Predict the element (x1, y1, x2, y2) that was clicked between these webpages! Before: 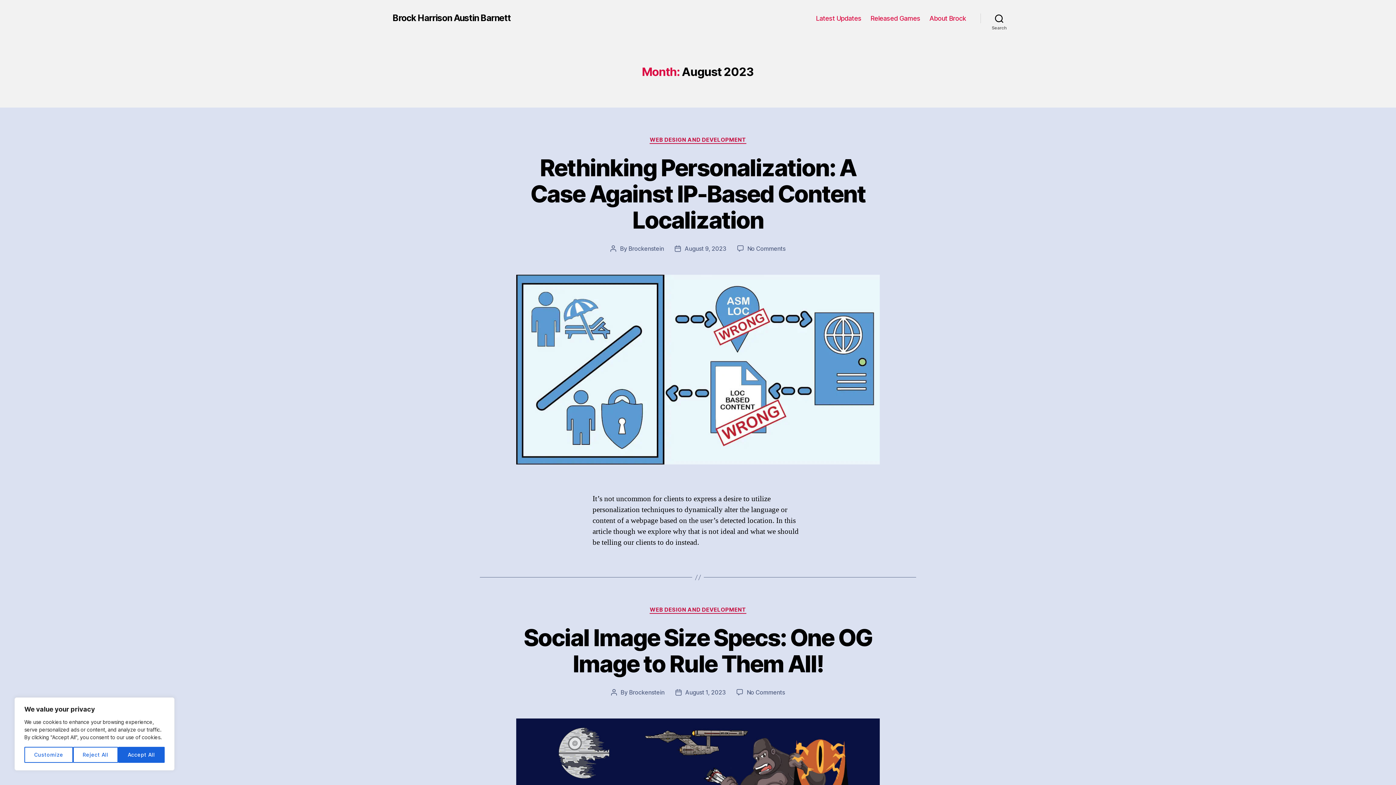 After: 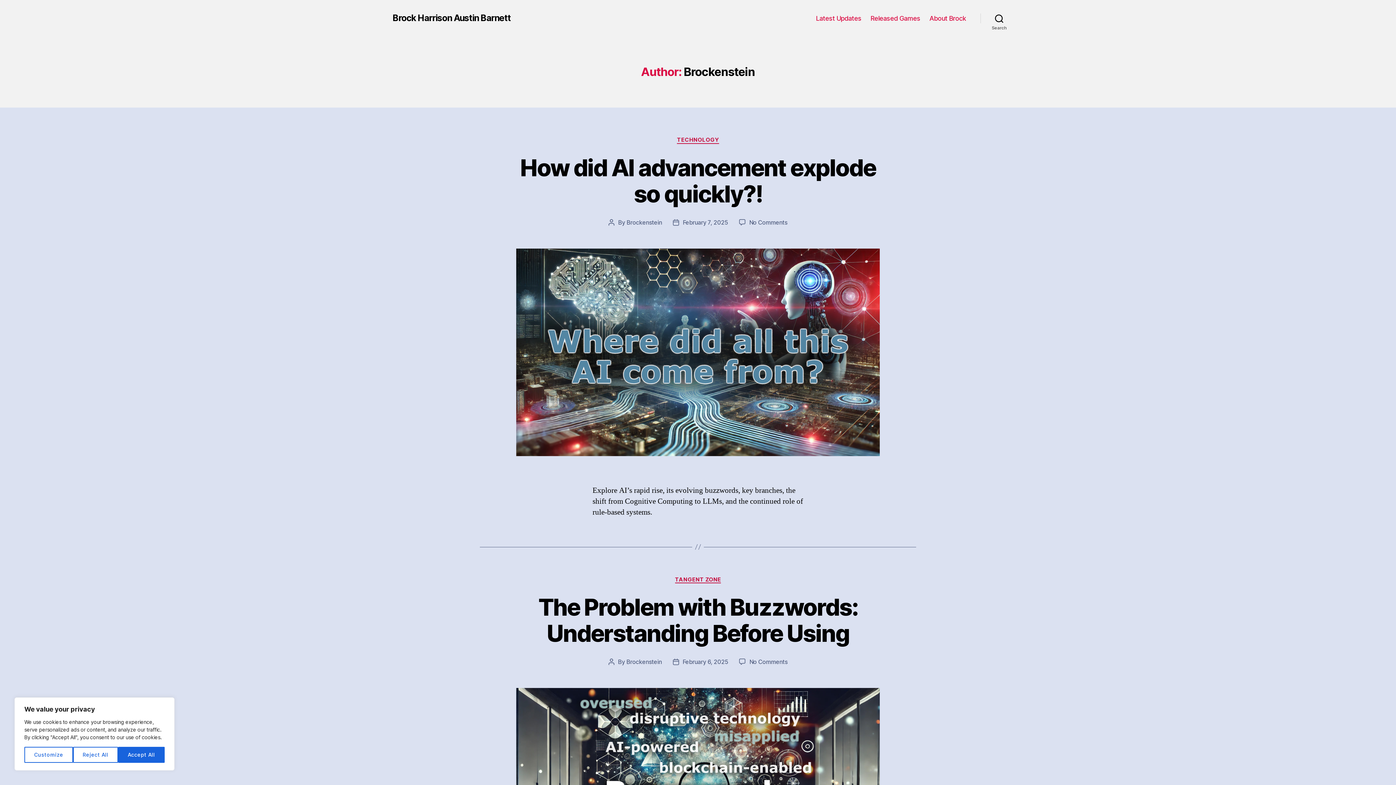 Action: label: Brockenstein bbox: (628, 244, 664, 252)